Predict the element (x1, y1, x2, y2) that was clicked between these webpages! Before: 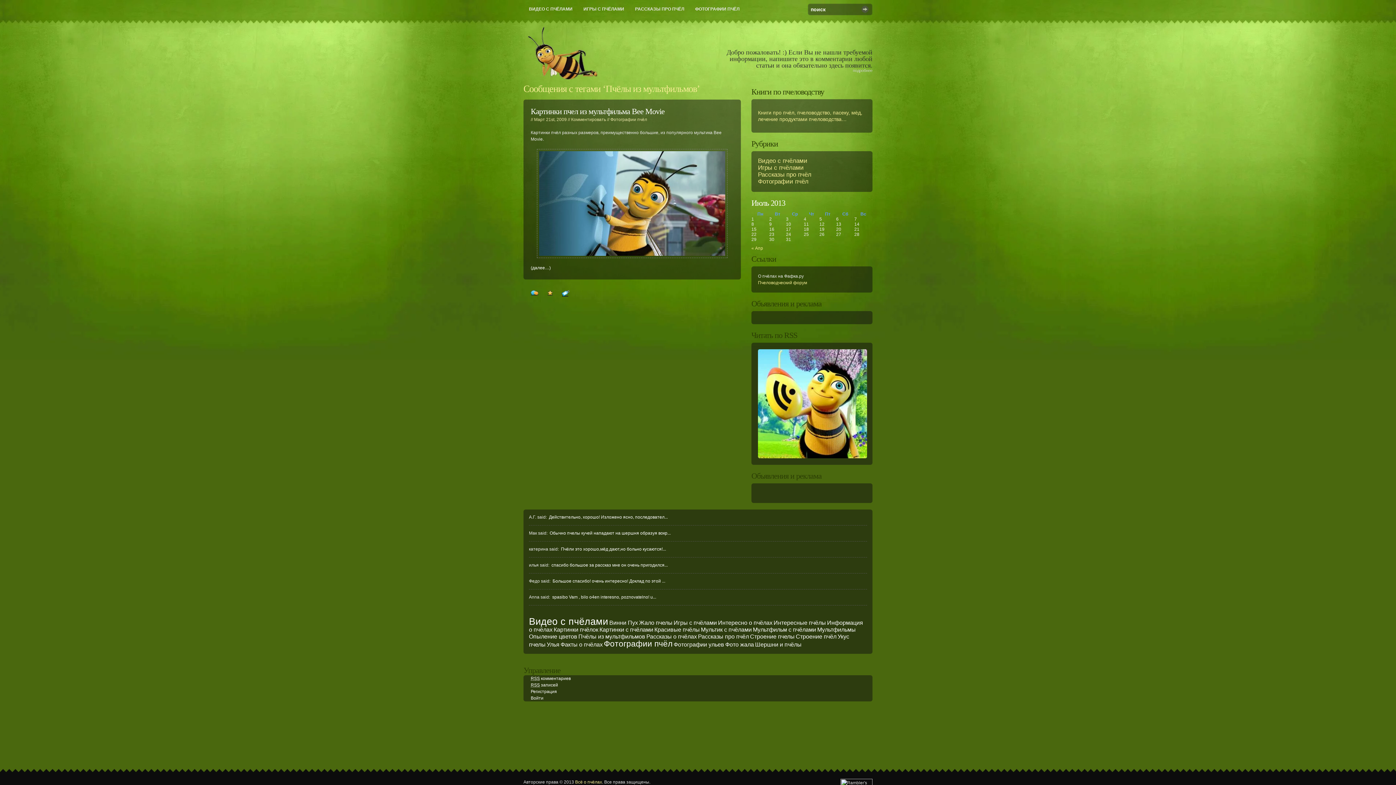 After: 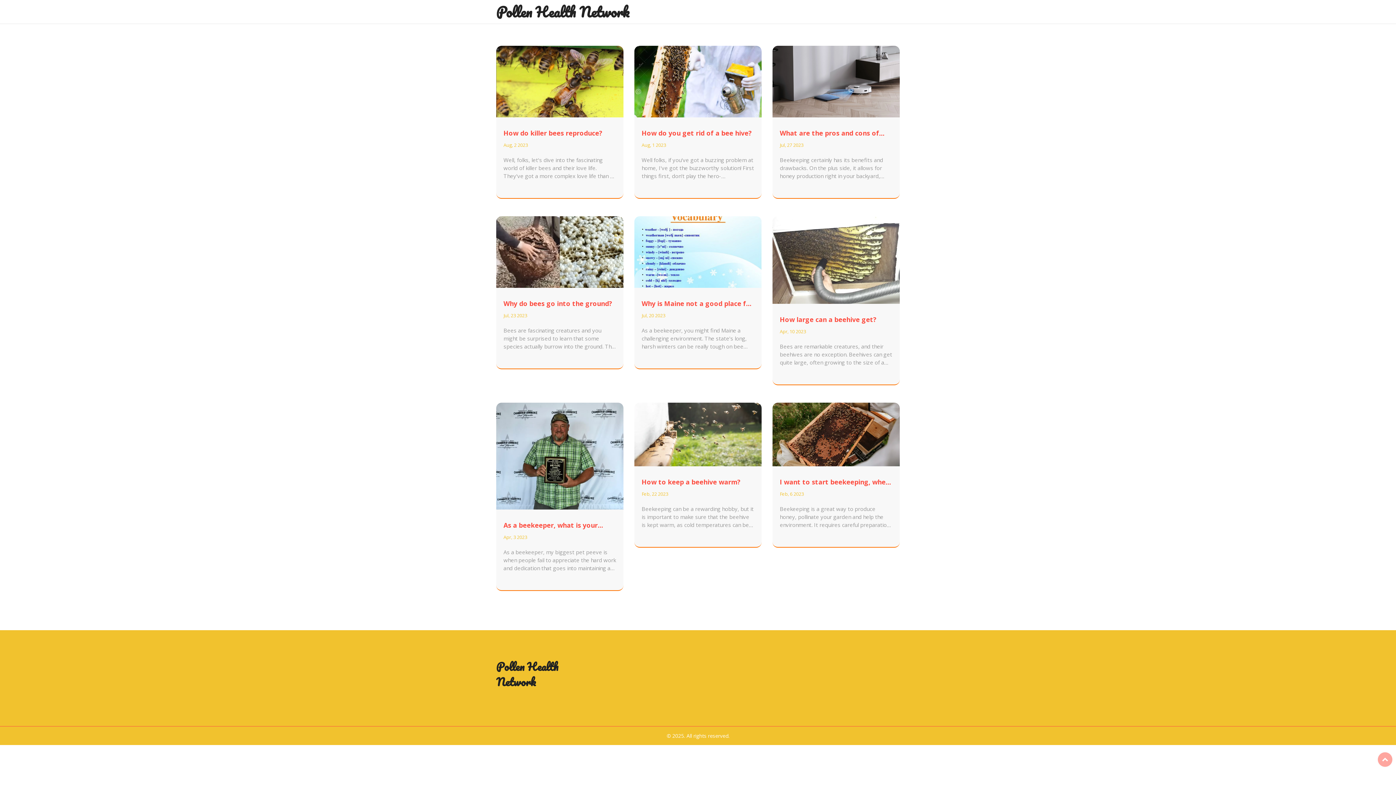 Action: bbox: (526, 25, 598, 80)